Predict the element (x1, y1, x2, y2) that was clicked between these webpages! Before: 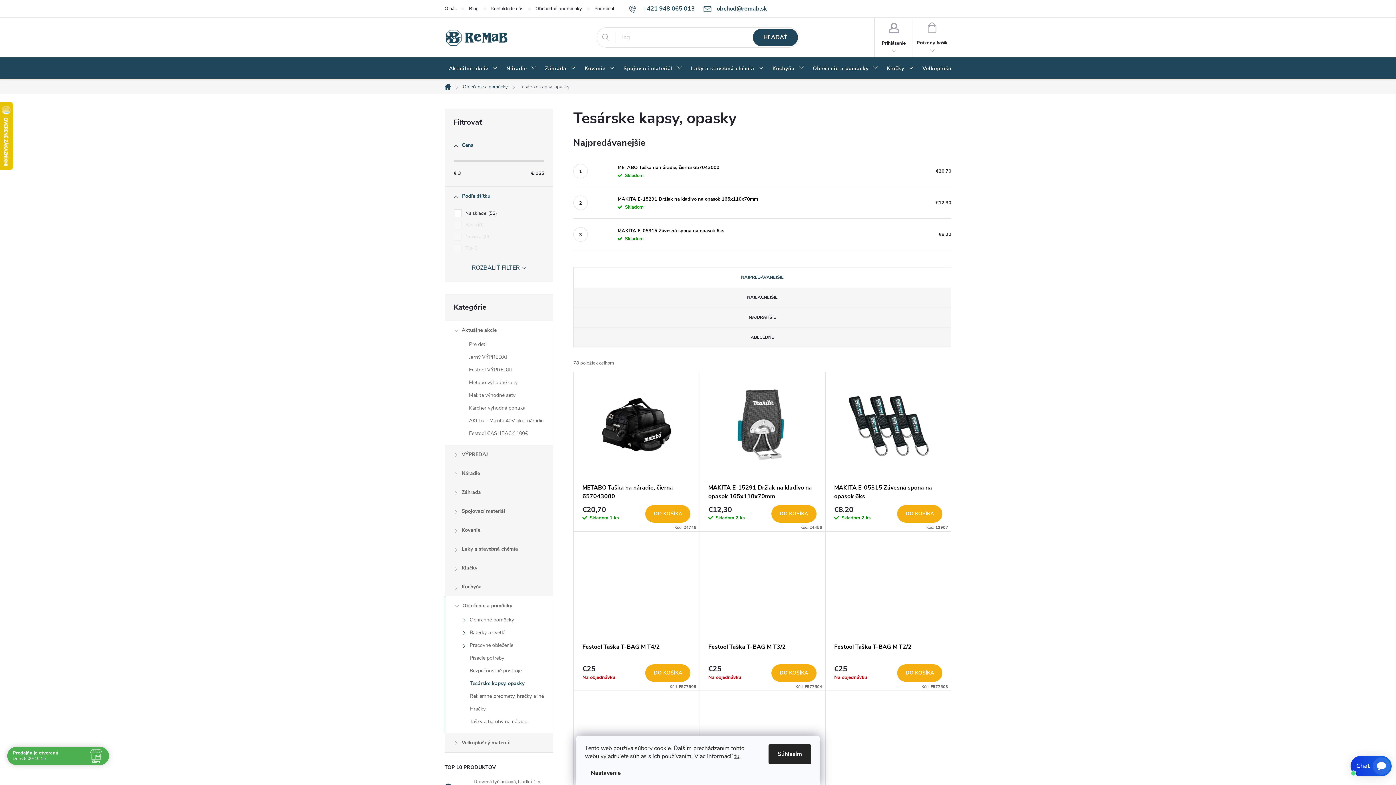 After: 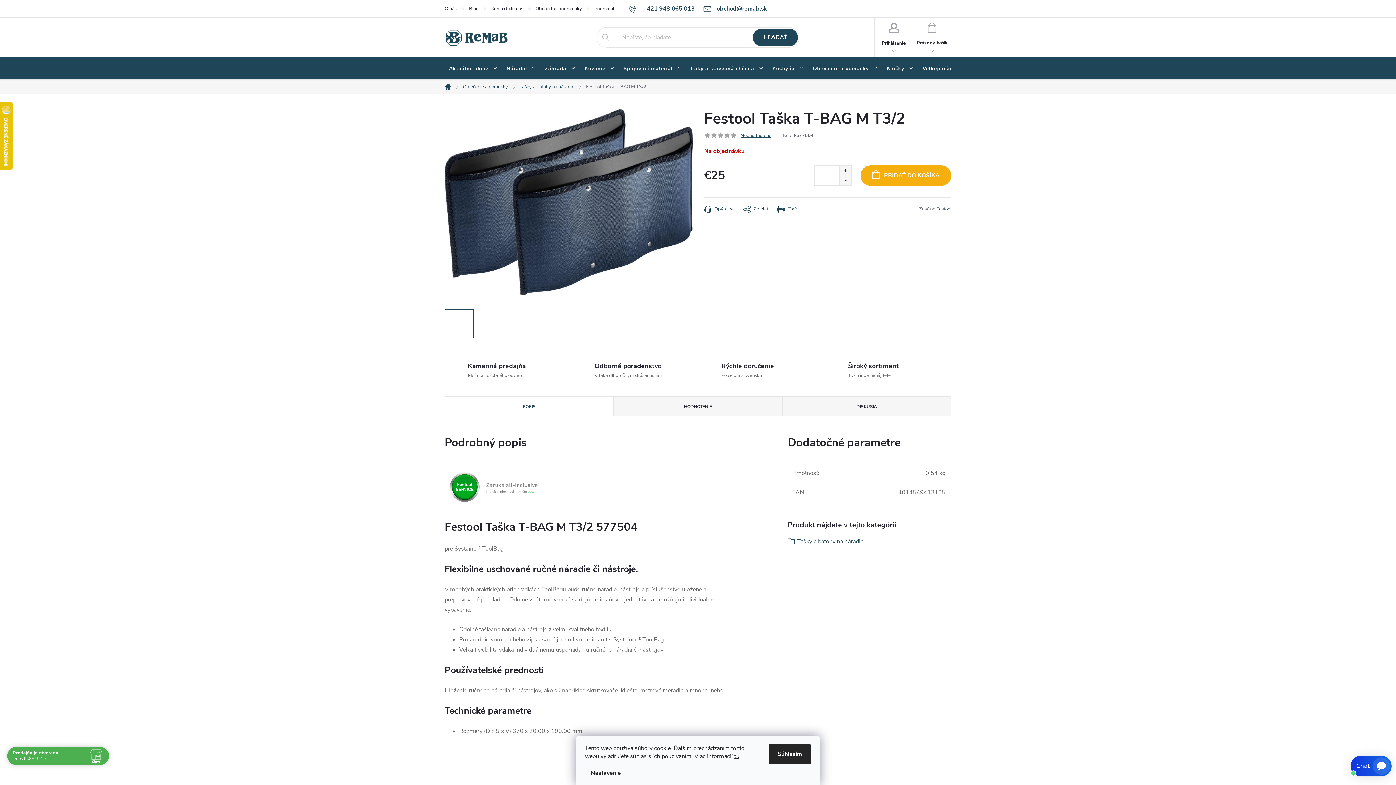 Action: bbox: (708, 543, 816, 624)